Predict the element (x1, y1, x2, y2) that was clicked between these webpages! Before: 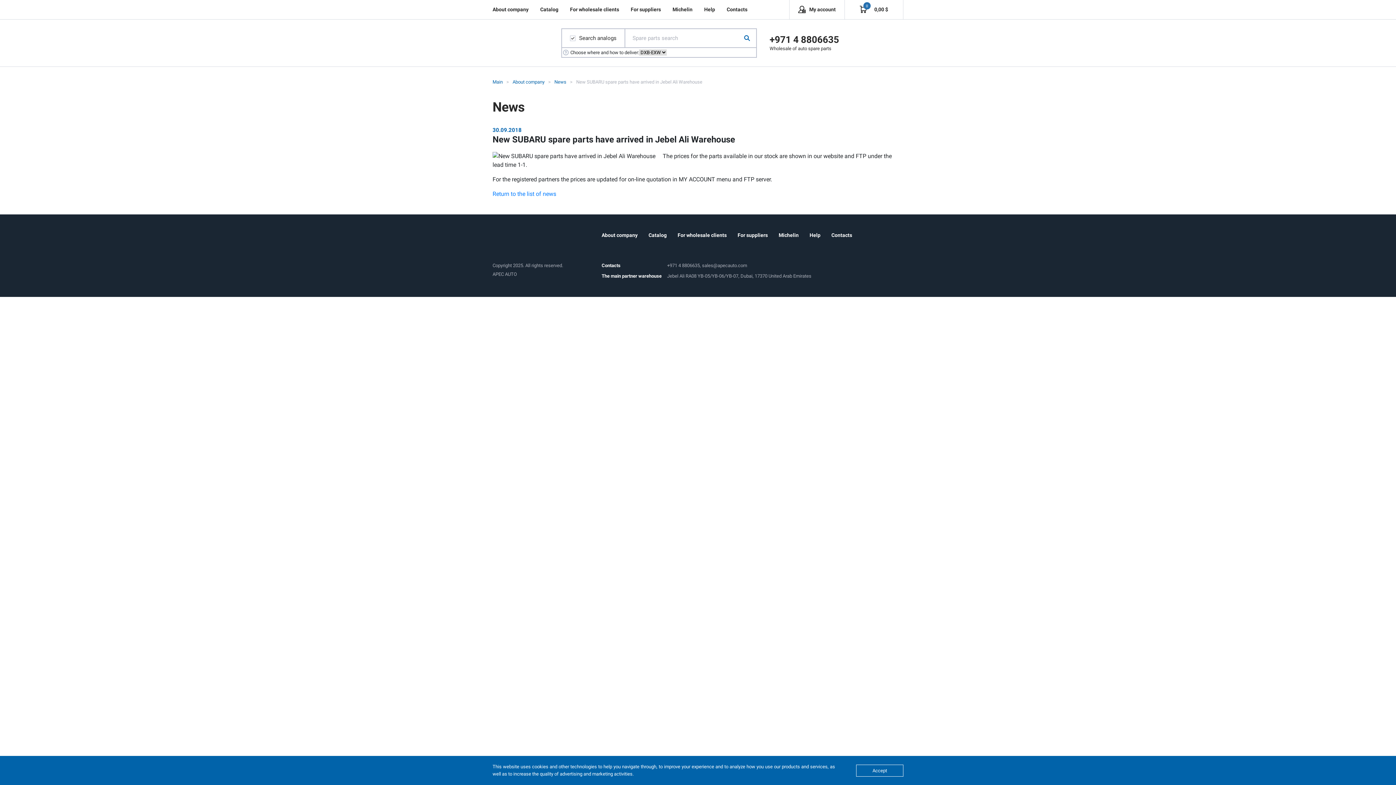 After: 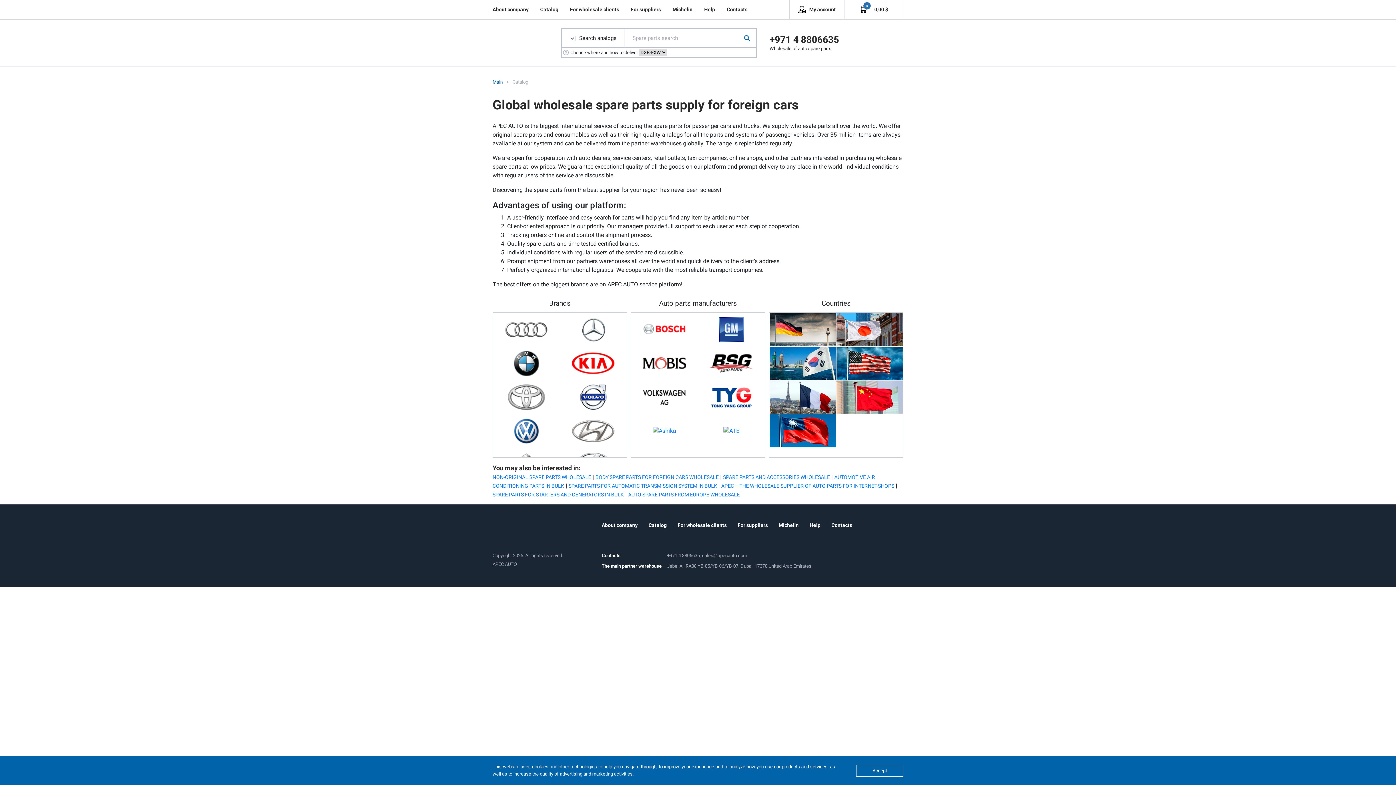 Action: bbox: (540, 5, 558, 13) label: Catalog